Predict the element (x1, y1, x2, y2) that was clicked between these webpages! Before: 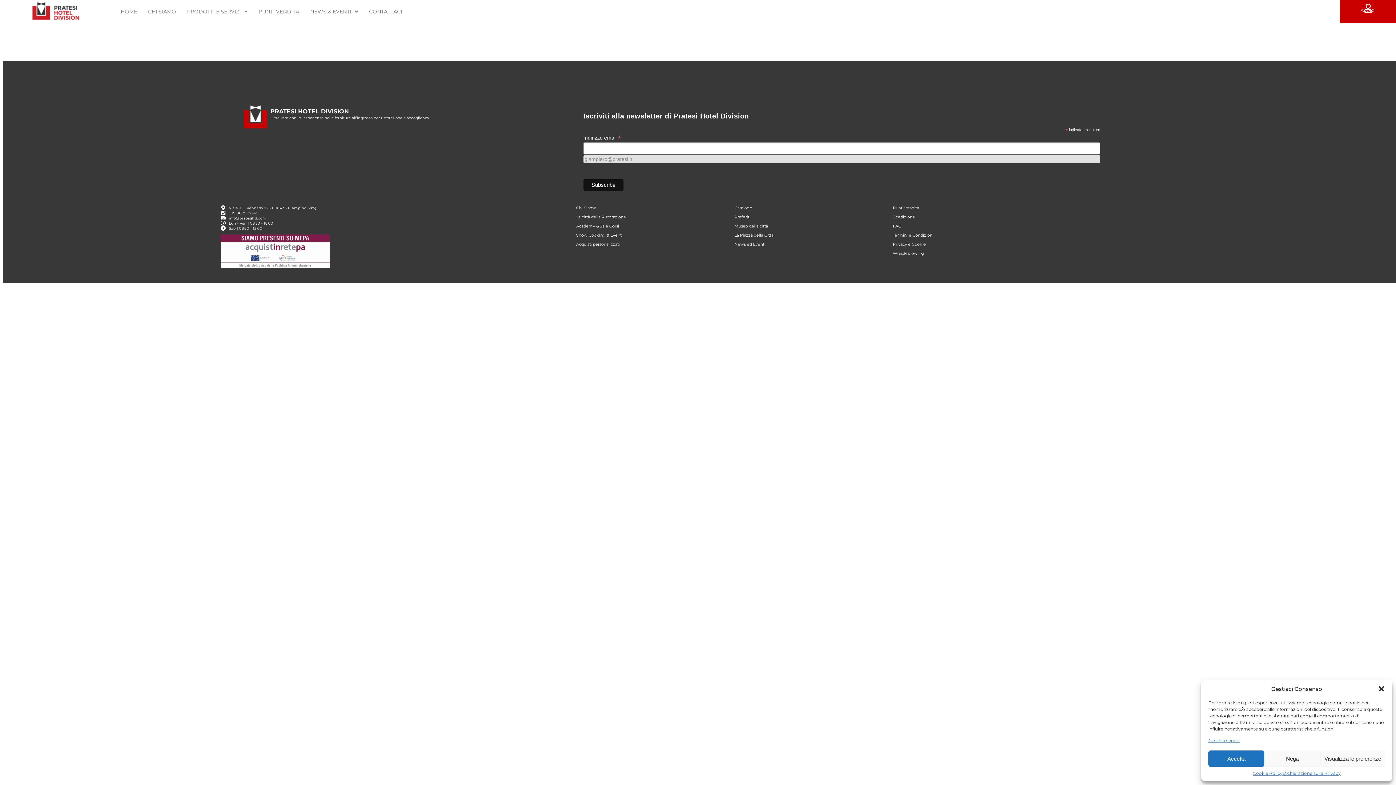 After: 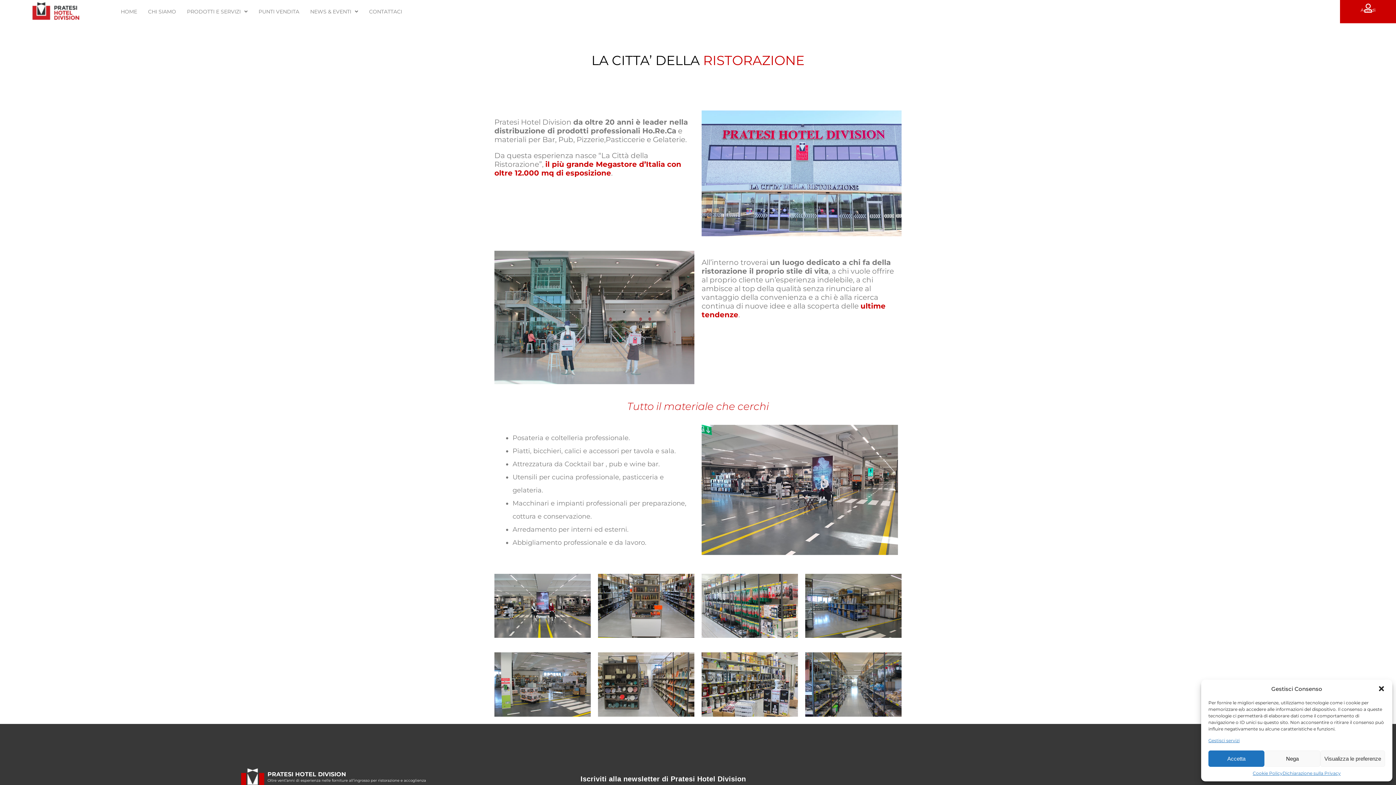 Action: label: La città della Ristorazione bbox: (576, 214, 727, 219)